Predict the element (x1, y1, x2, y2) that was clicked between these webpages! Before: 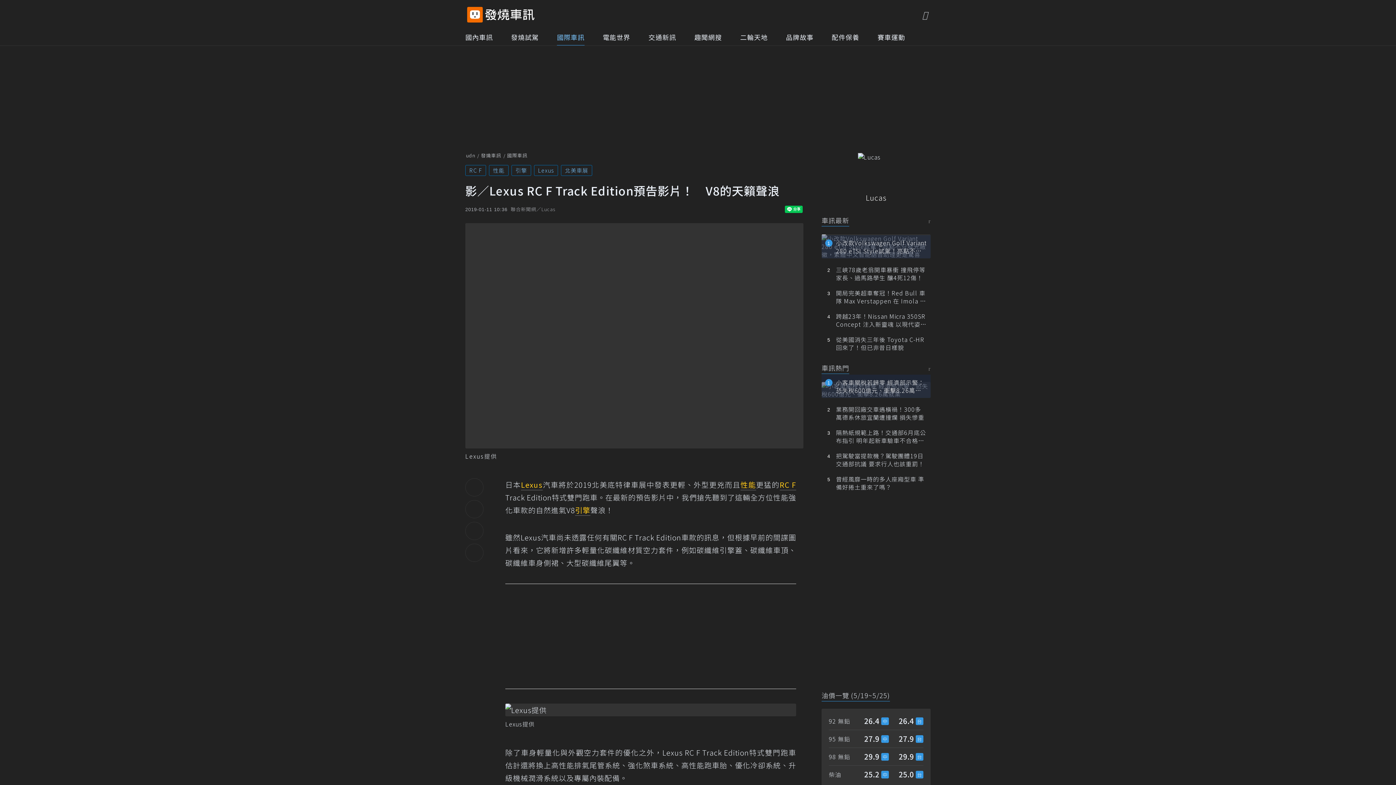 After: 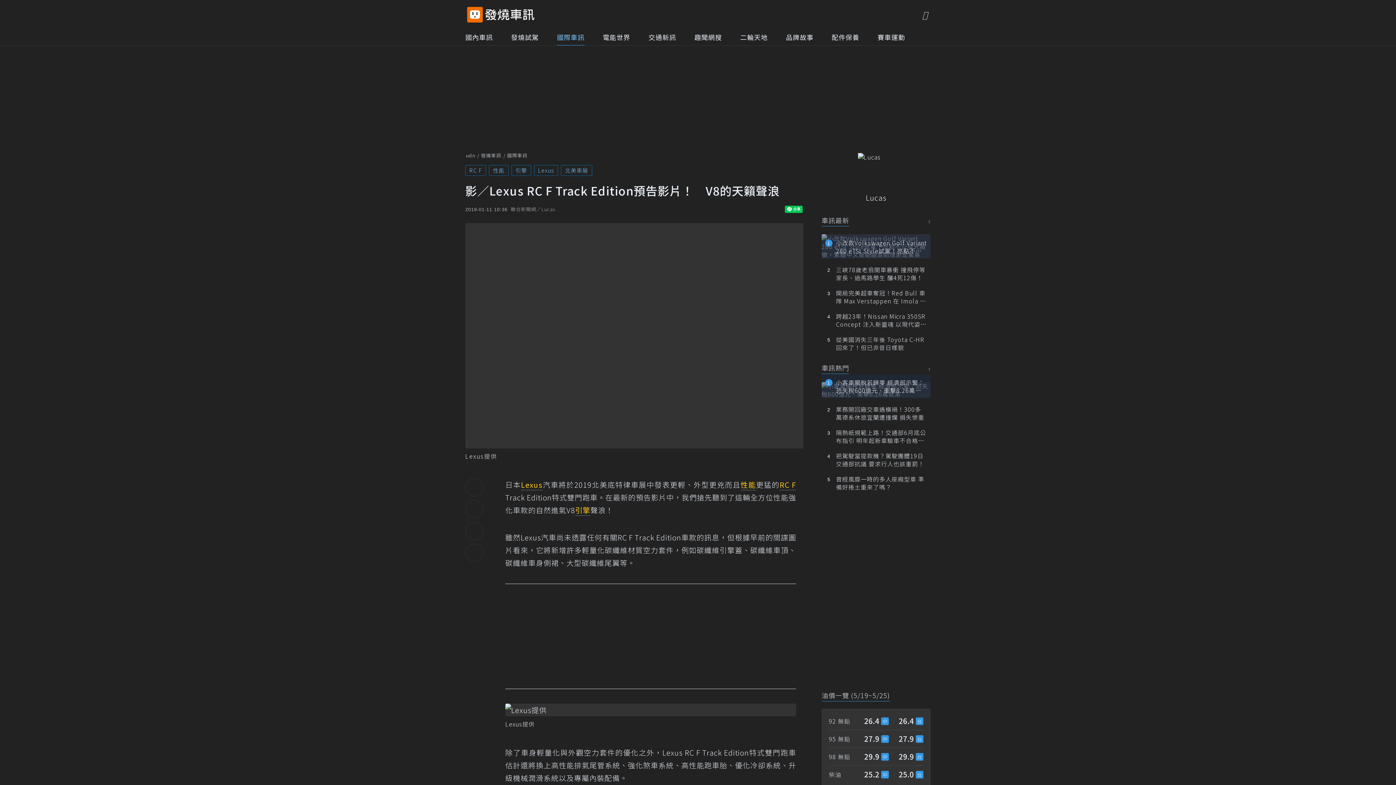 Action: bbox: (465, 500, 483, 518)